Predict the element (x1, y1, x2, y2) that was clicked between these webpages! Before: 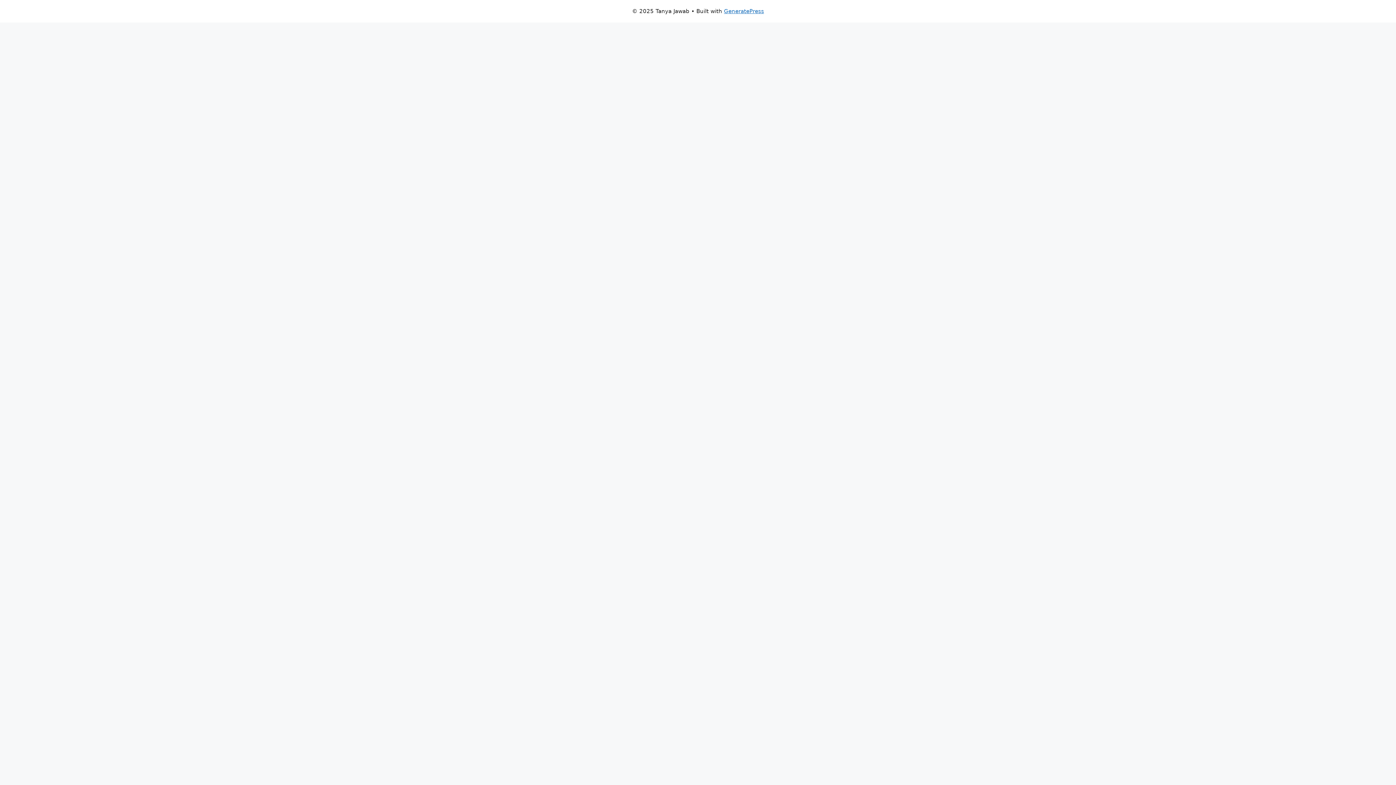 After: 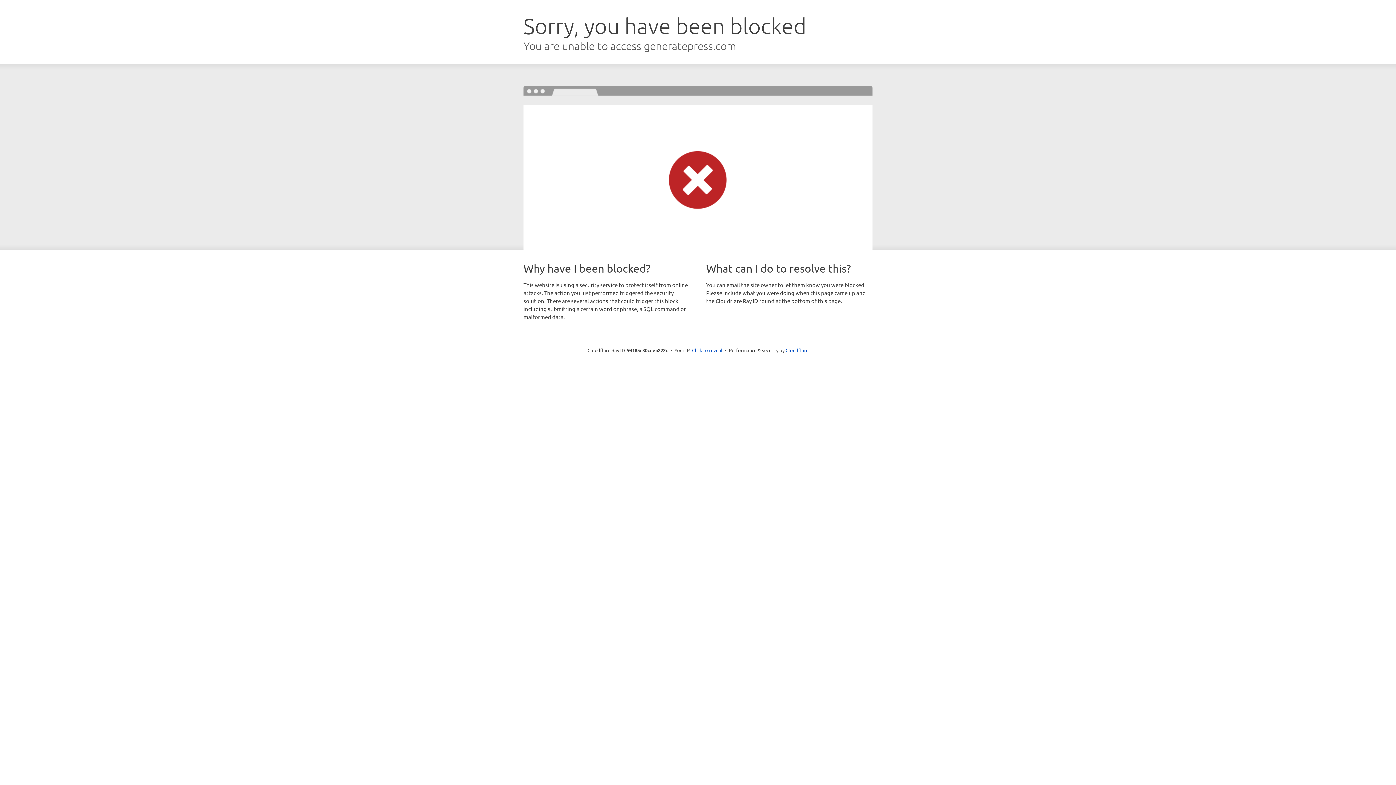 Action: label: GeneratePress bbox: (724, 8, 764, 14)